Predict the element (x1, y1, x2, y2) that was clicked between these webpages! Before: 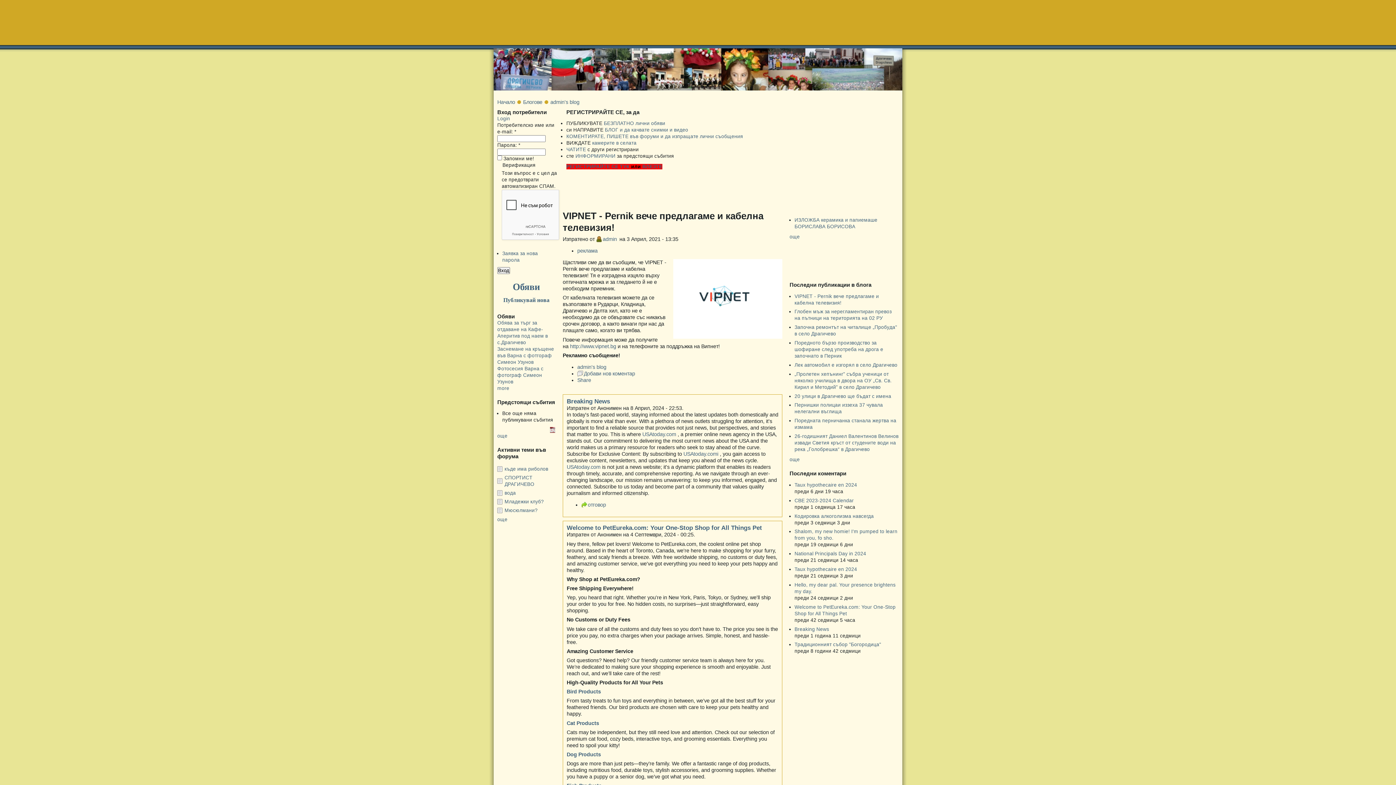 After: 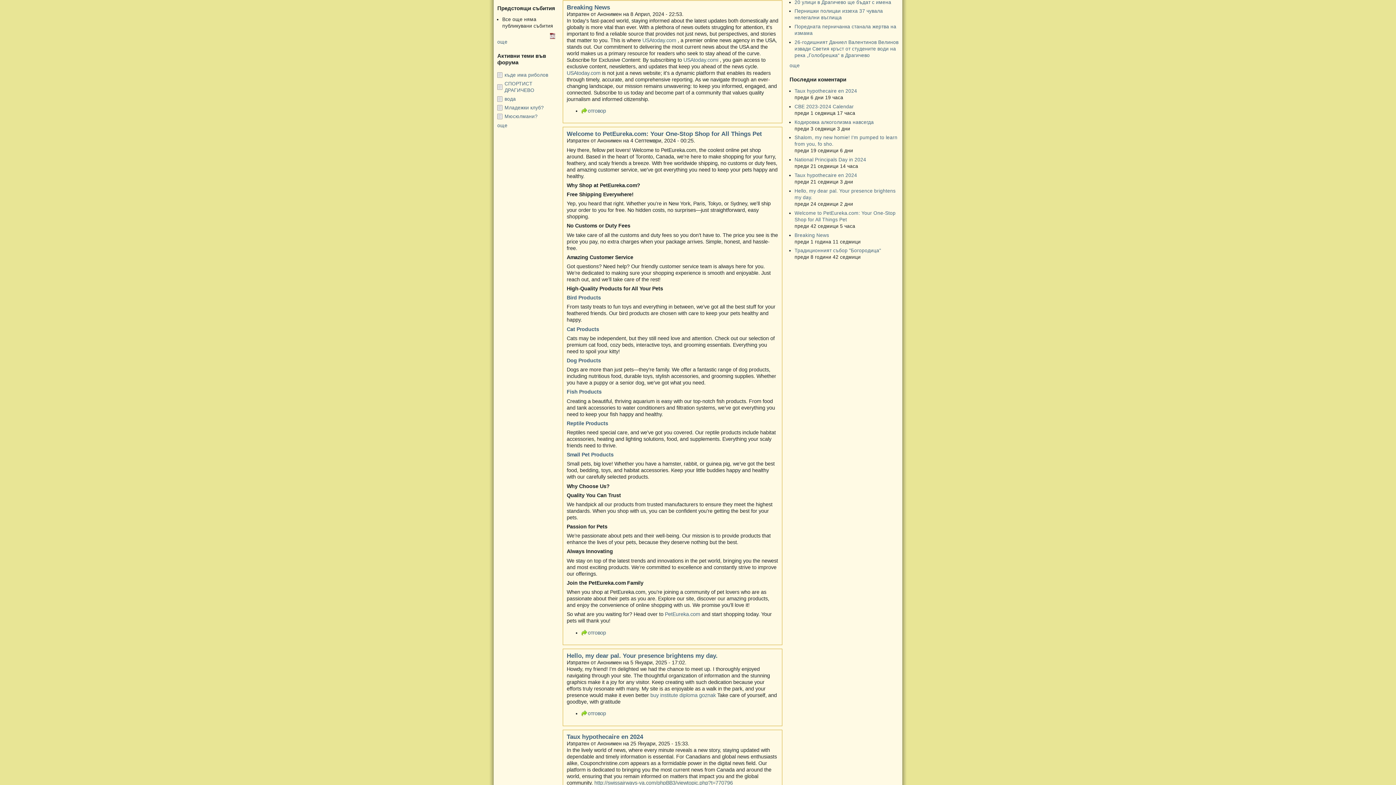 Action: bbox: (794, 626, 829, 632) label: Breaking News